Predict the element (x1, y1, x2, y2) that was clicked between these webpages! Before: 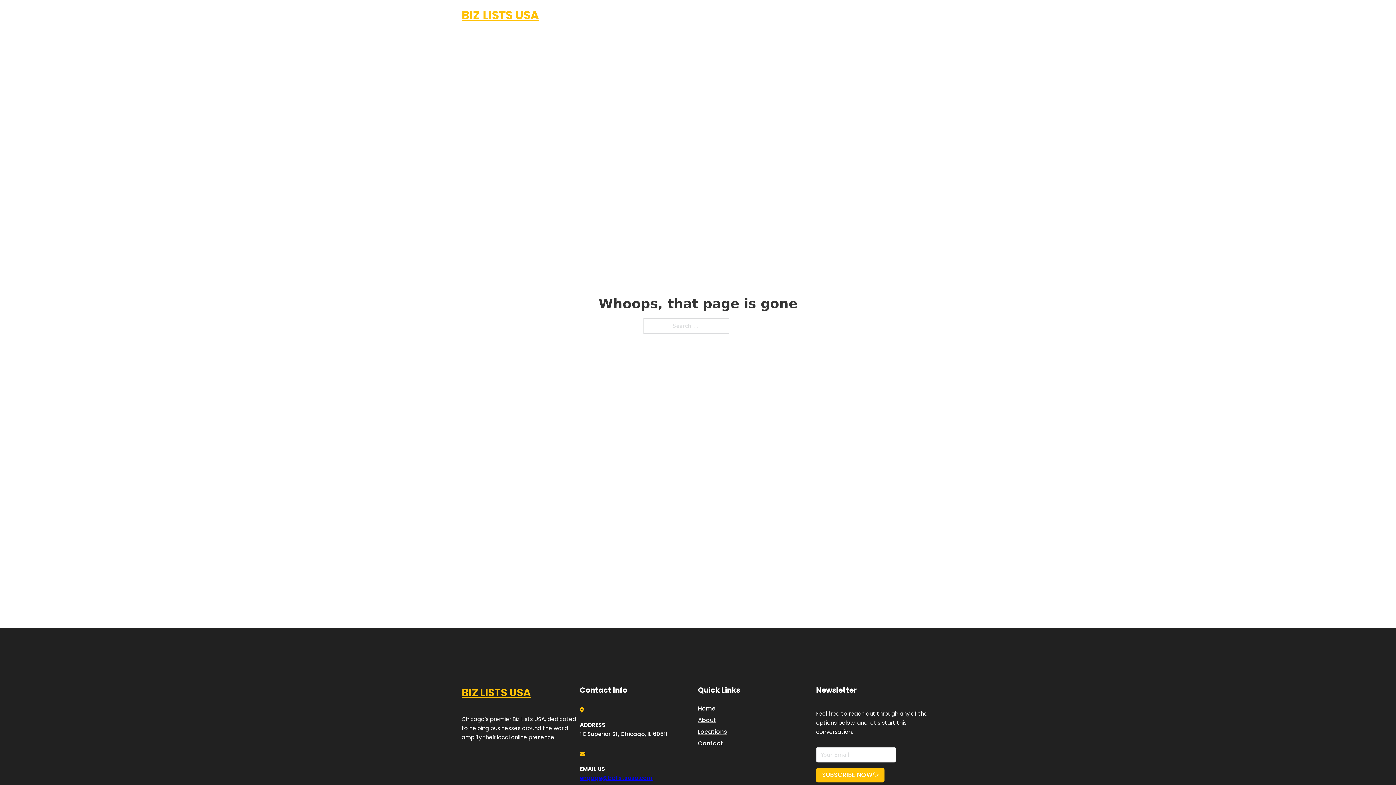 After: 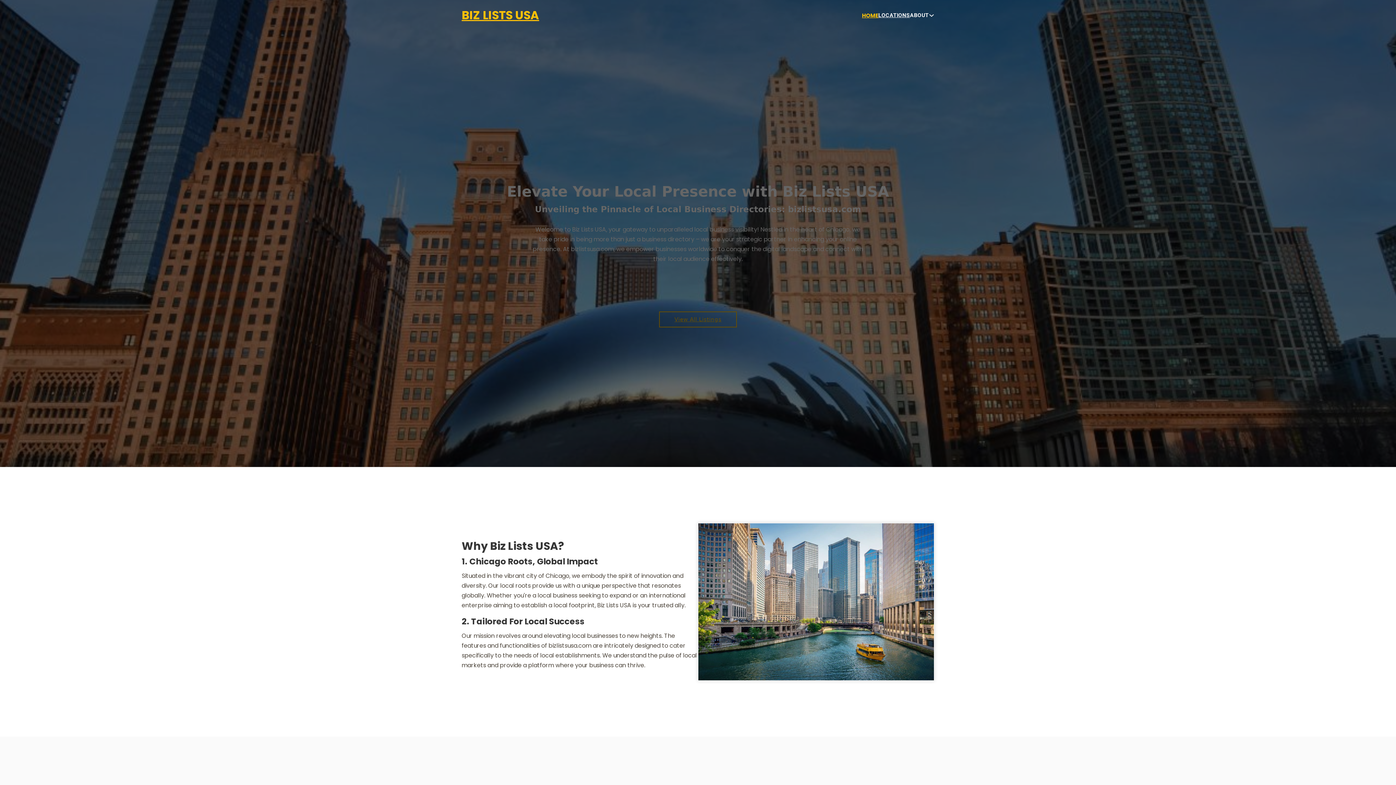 Action: bbox: (461, 5, 539, 25) label: BIZ LISTS USA